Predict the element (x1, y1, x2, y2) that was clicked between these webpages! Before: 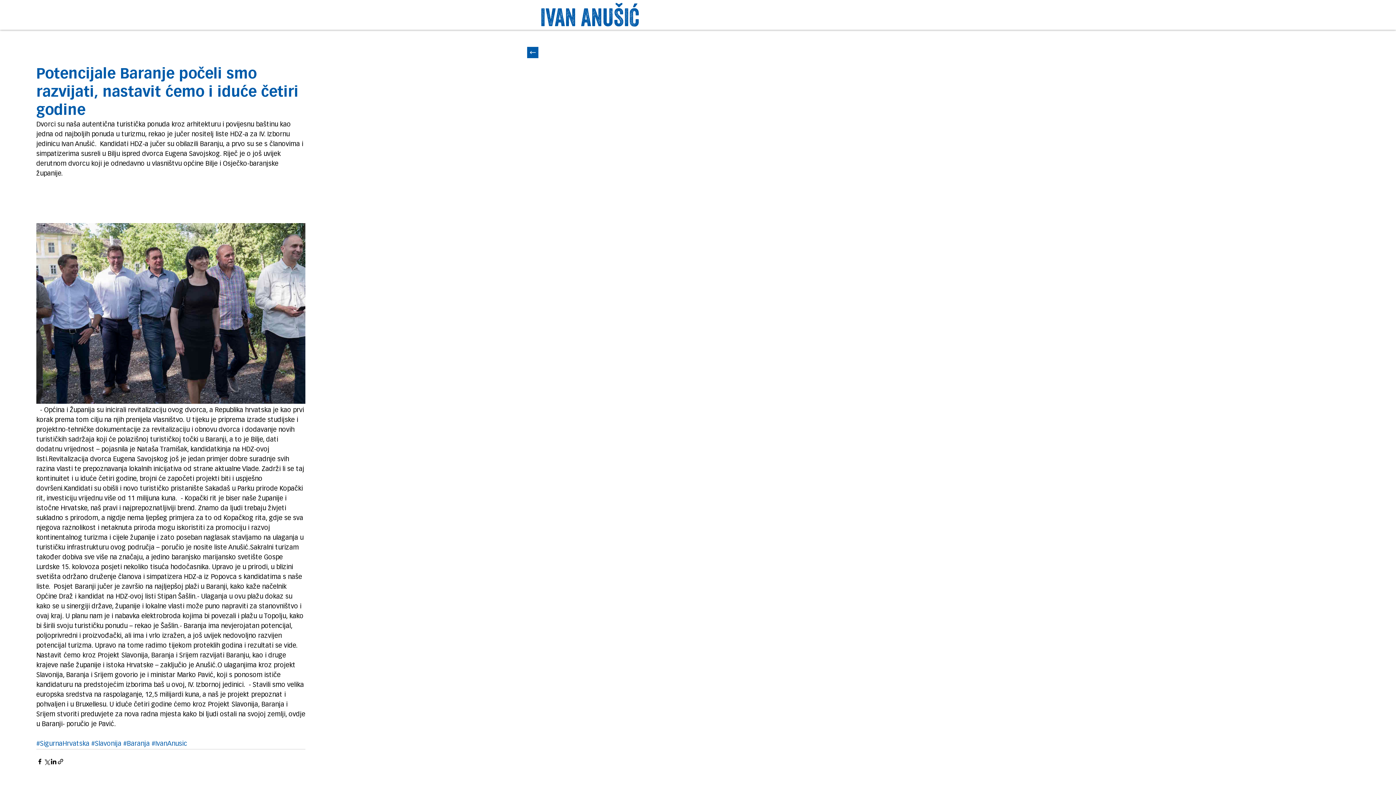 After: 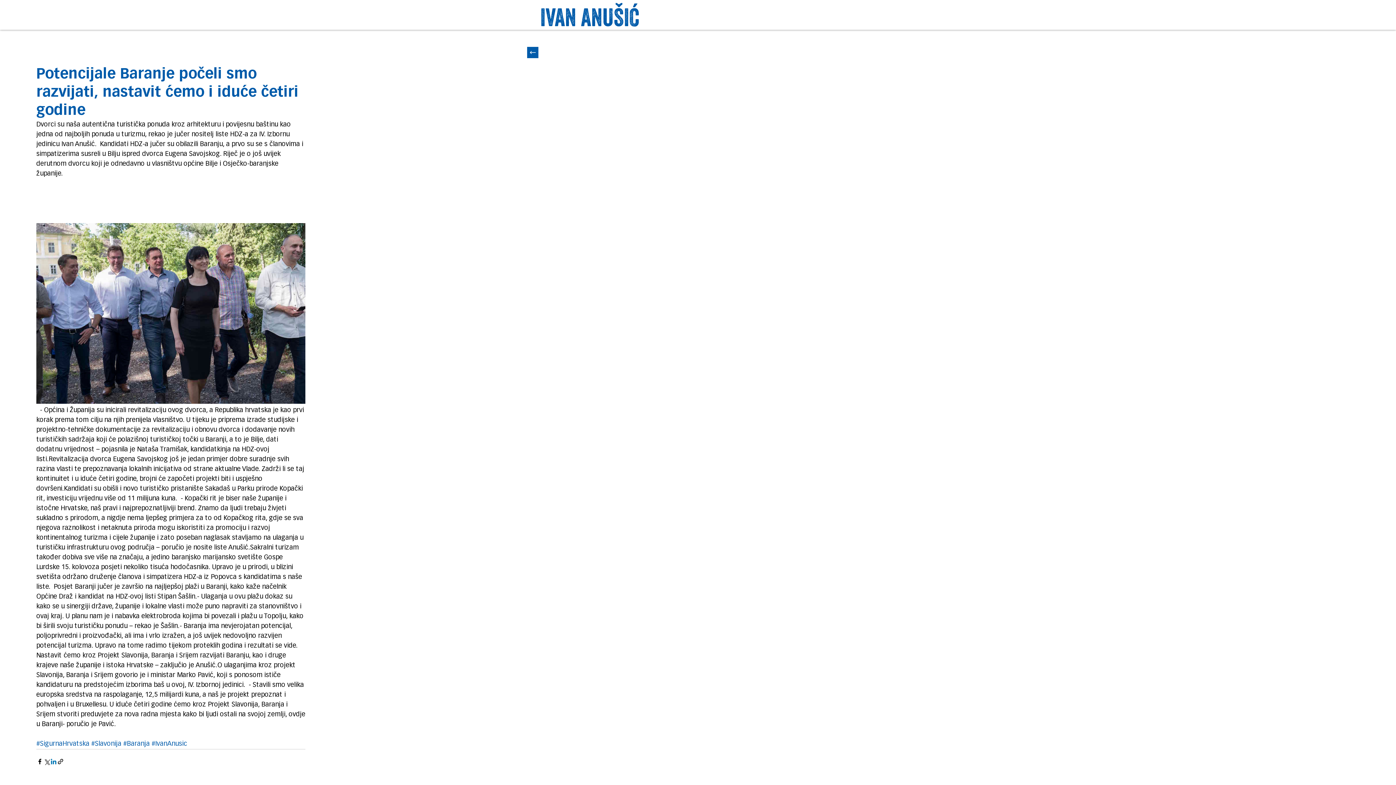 Action: label: Share via LinkedIn bbox: (50, 758, 57, 765)